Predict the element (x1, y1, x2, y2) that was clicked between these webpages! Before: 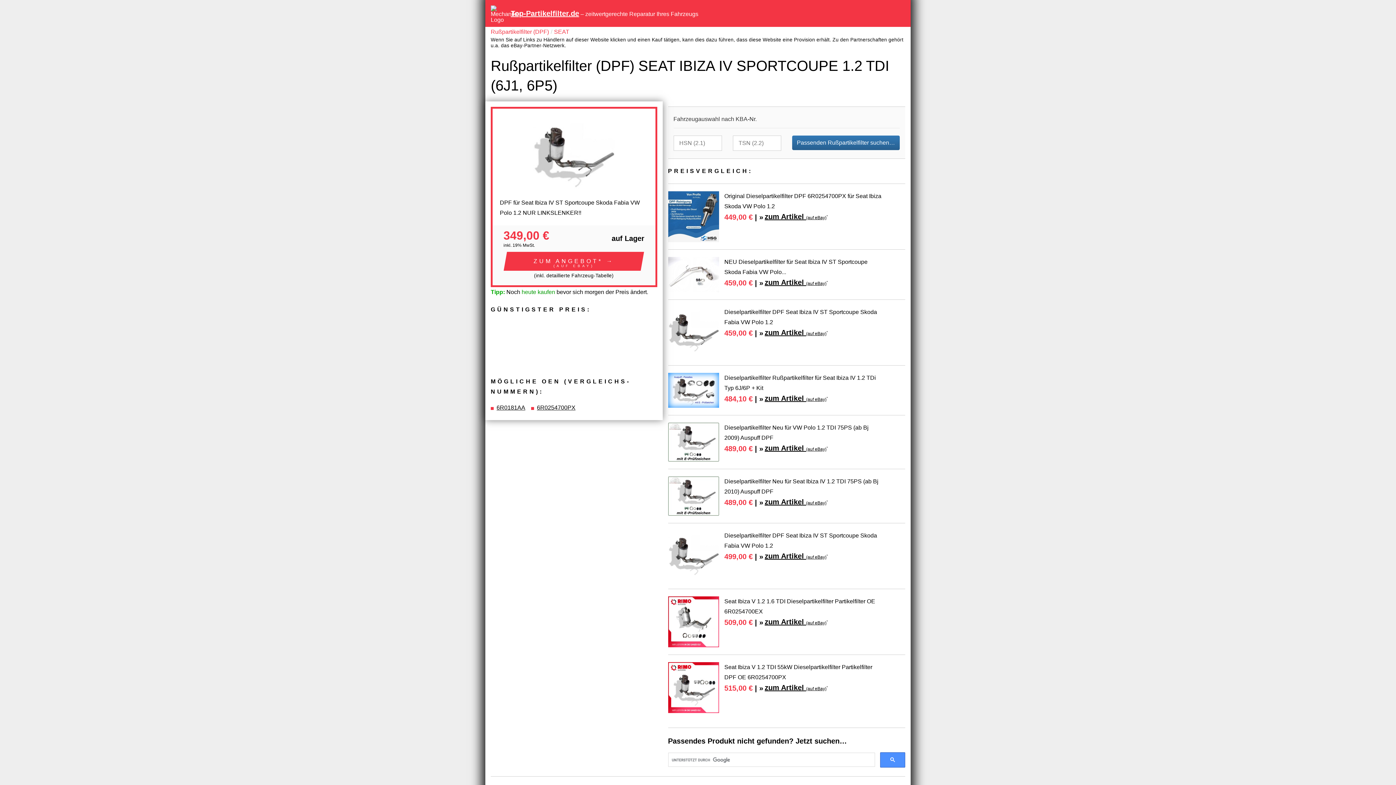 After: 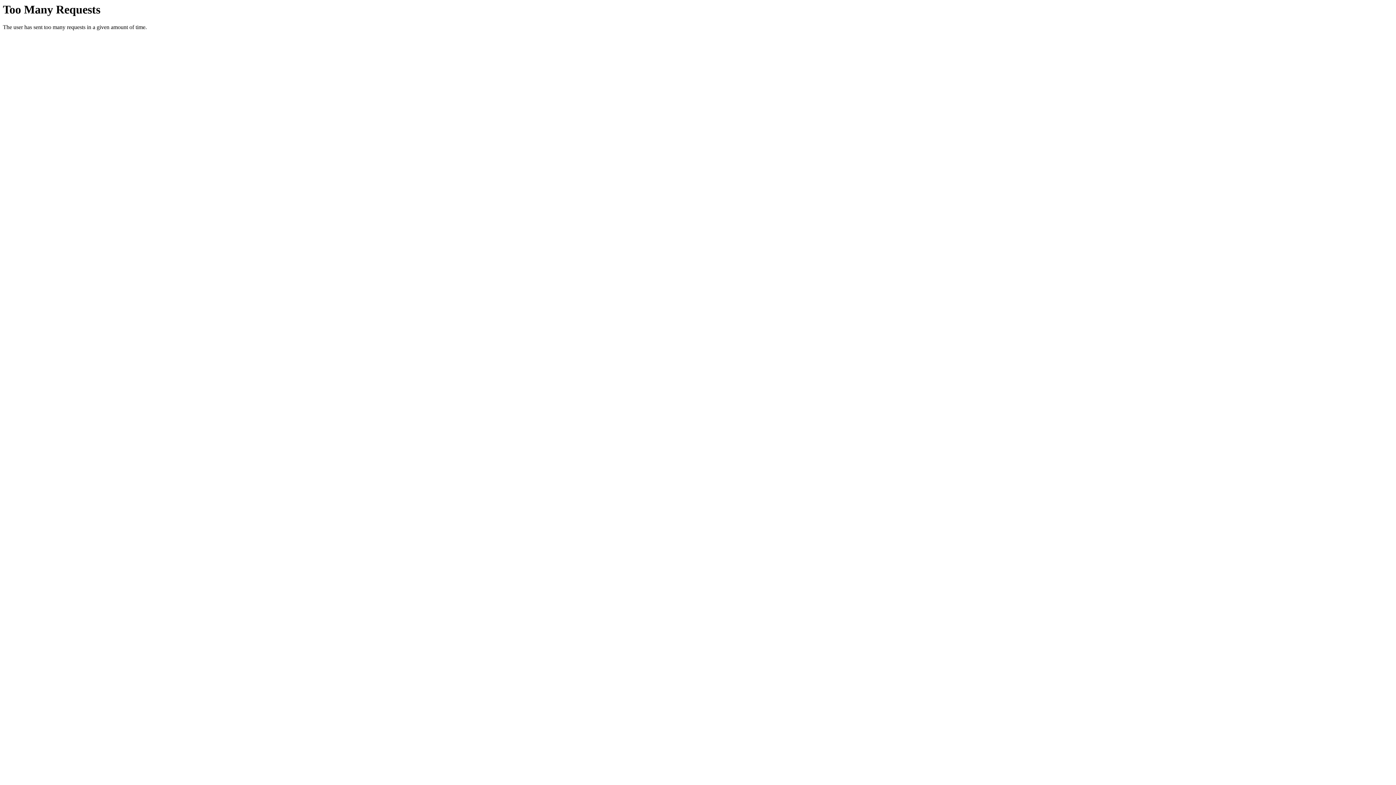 Action: label: Rußpartikelfilter (DPF) bbox: (490, 26, 549, 37)